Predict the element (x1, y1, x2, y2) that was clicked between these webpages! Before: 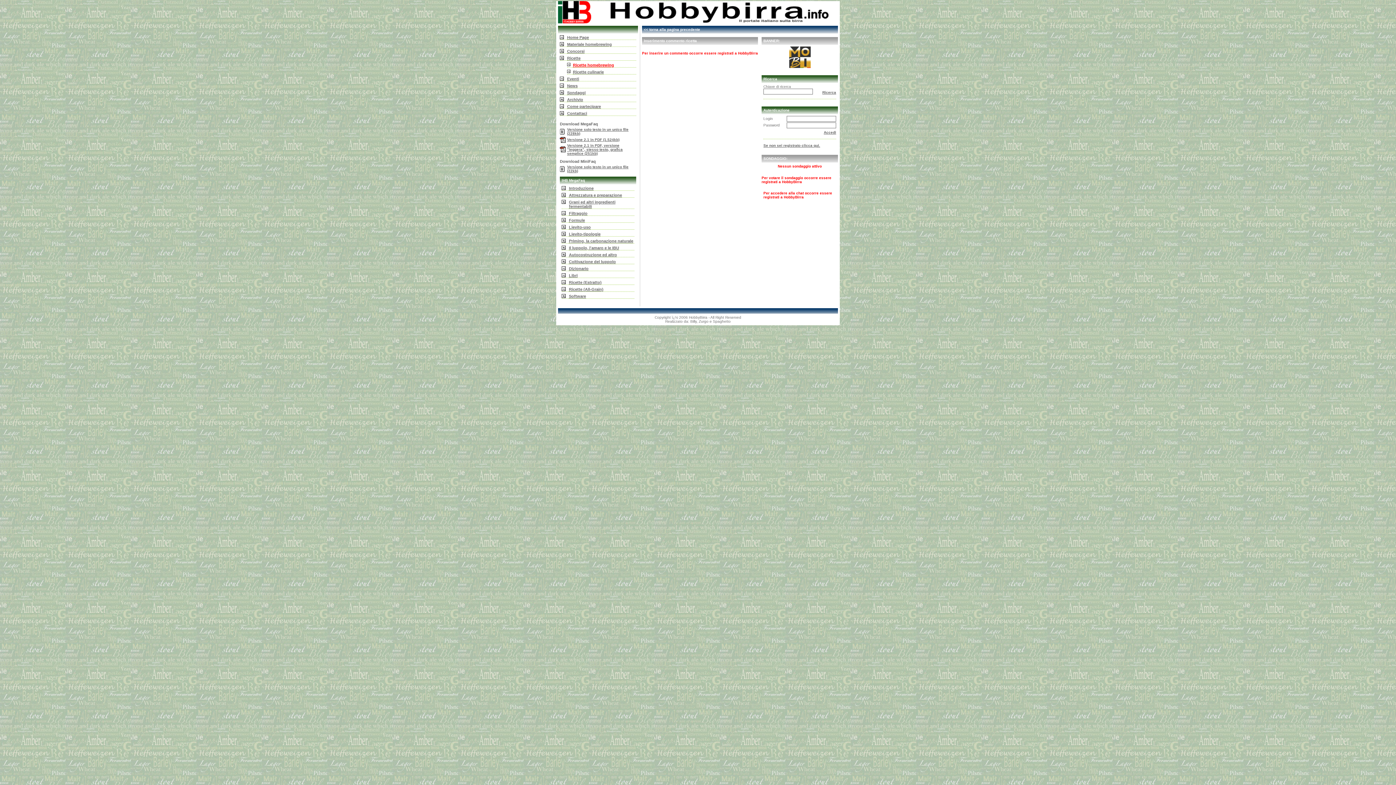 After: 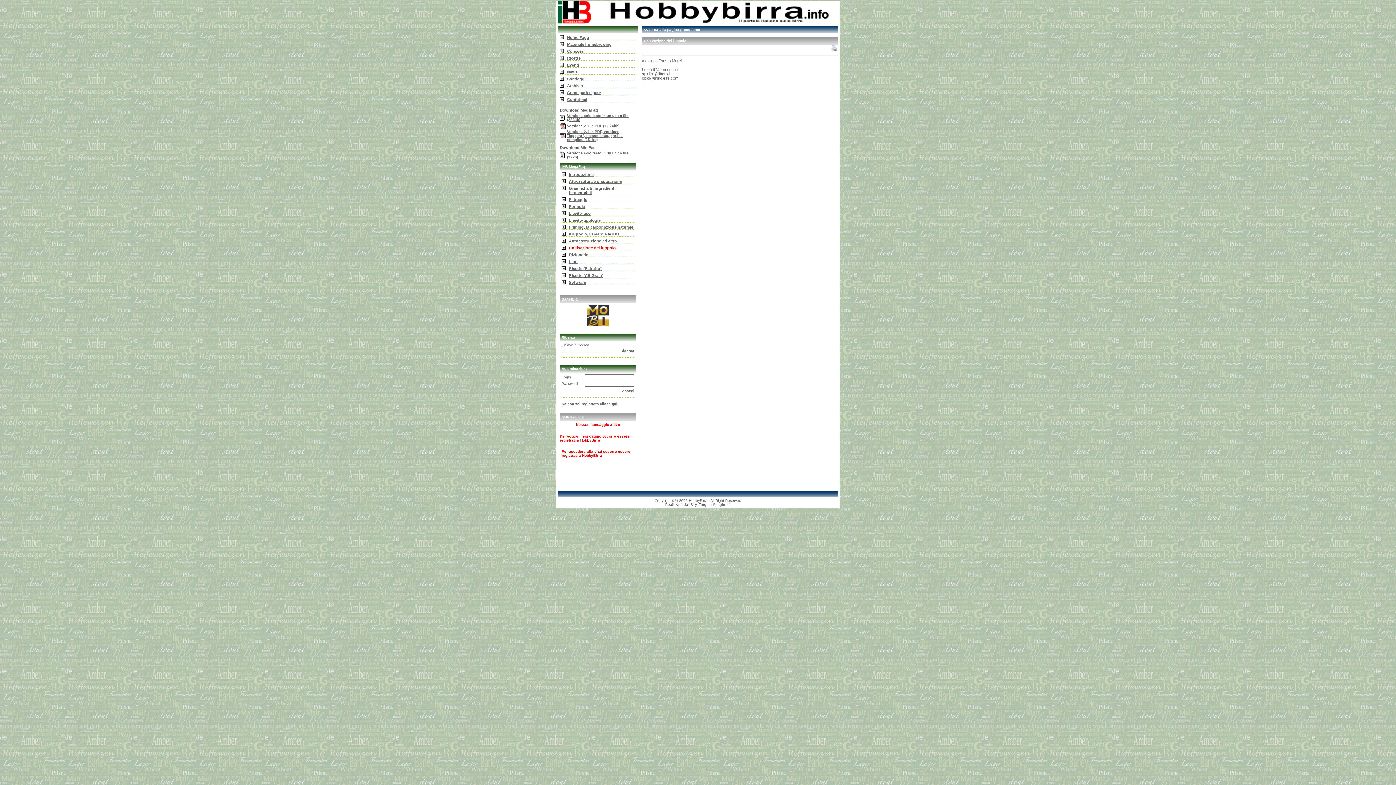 Action: bbox: (569, 259, 616, 264) label: Coltivazione del luppolo